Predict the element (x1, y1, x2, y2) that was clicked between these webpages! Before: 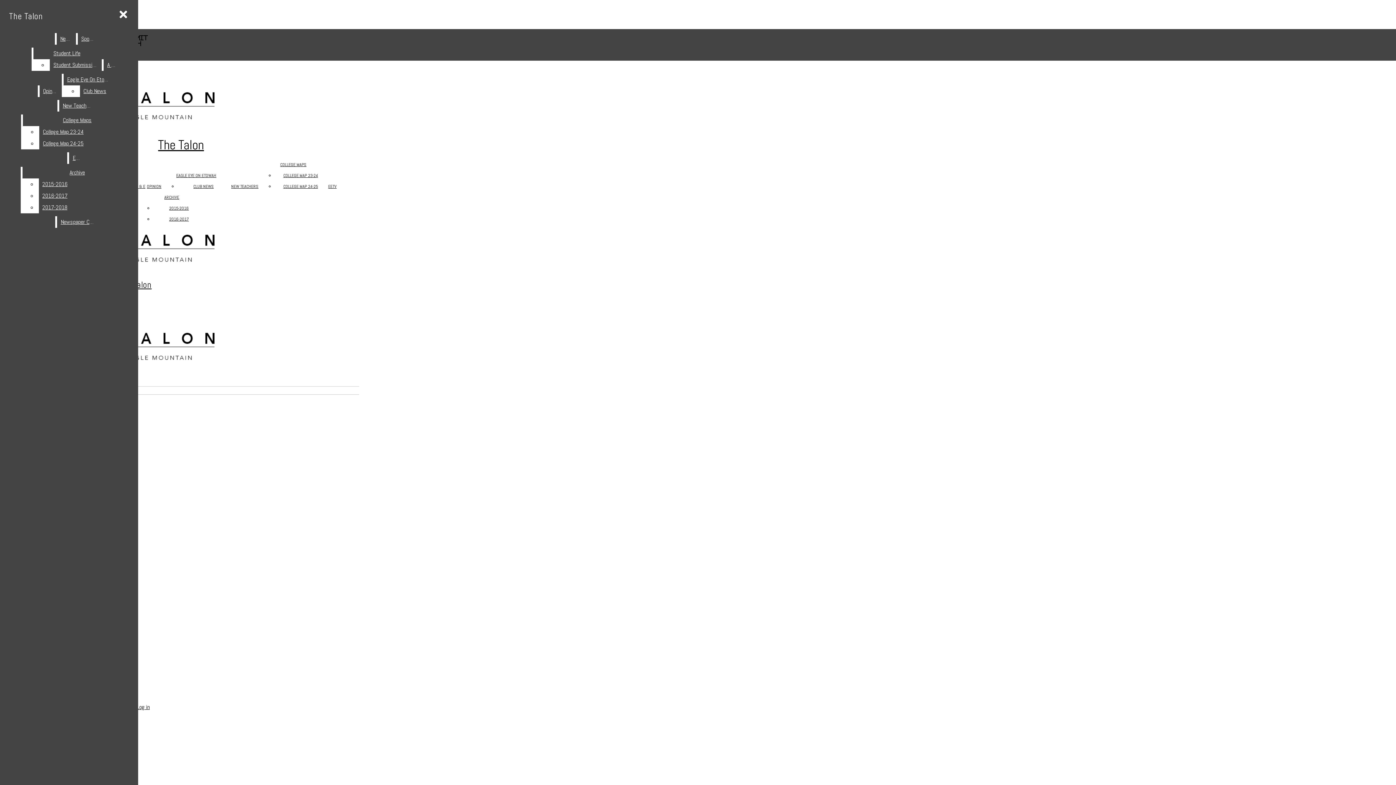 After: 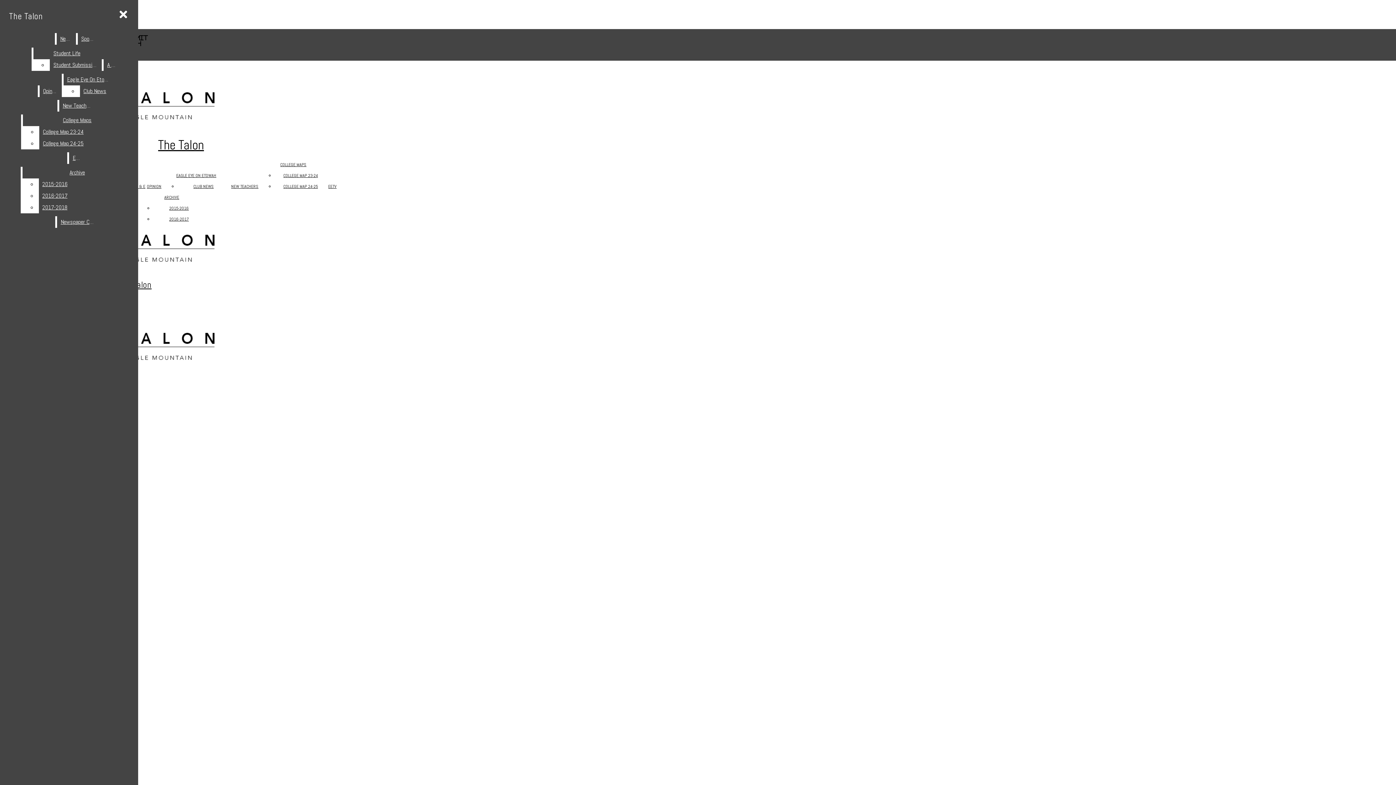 Action: bbox: (193, 183, 213, 189) label: CLUB NEWS